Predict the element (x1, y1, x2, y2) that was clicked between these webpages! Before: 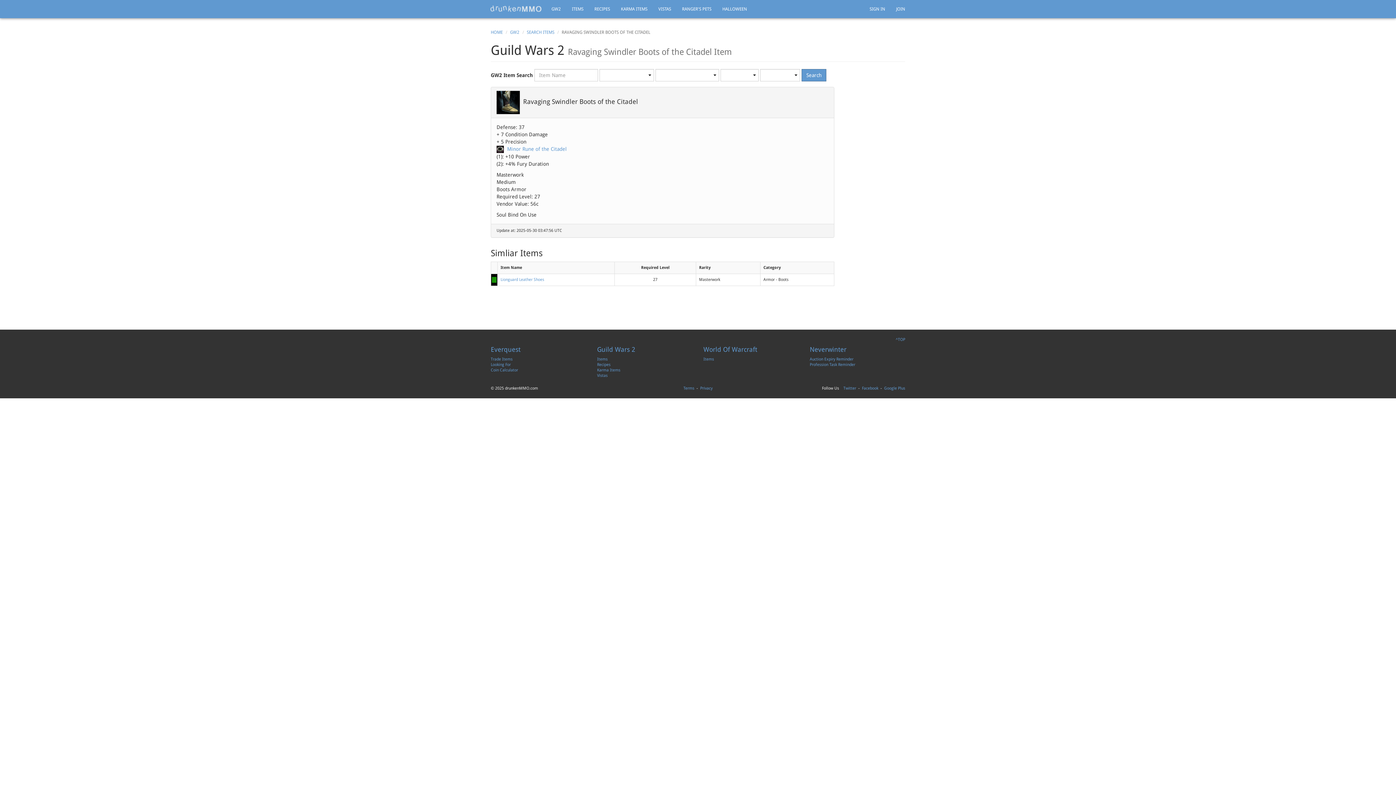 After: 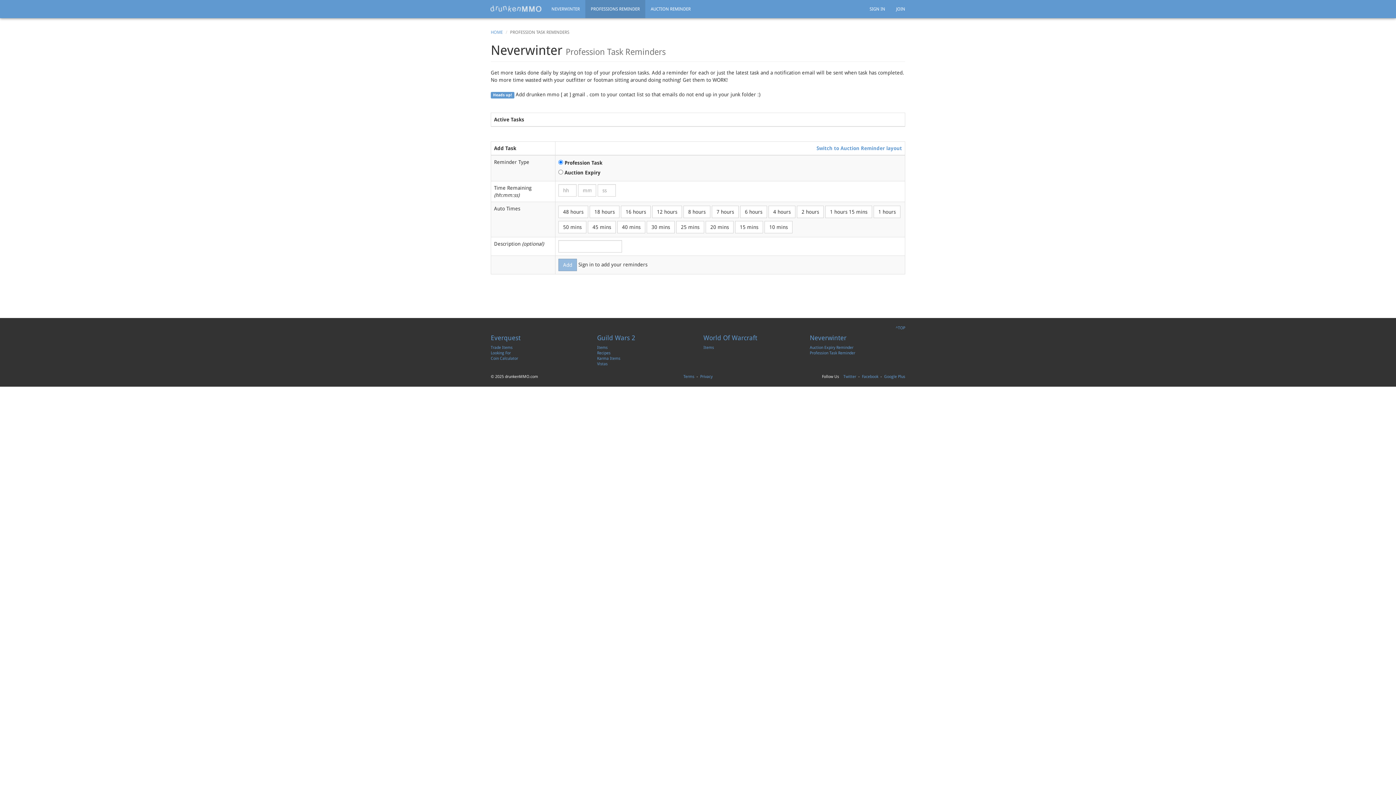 Action: bbox: (810, 362, 855, 367) label: Profession Task Reminder